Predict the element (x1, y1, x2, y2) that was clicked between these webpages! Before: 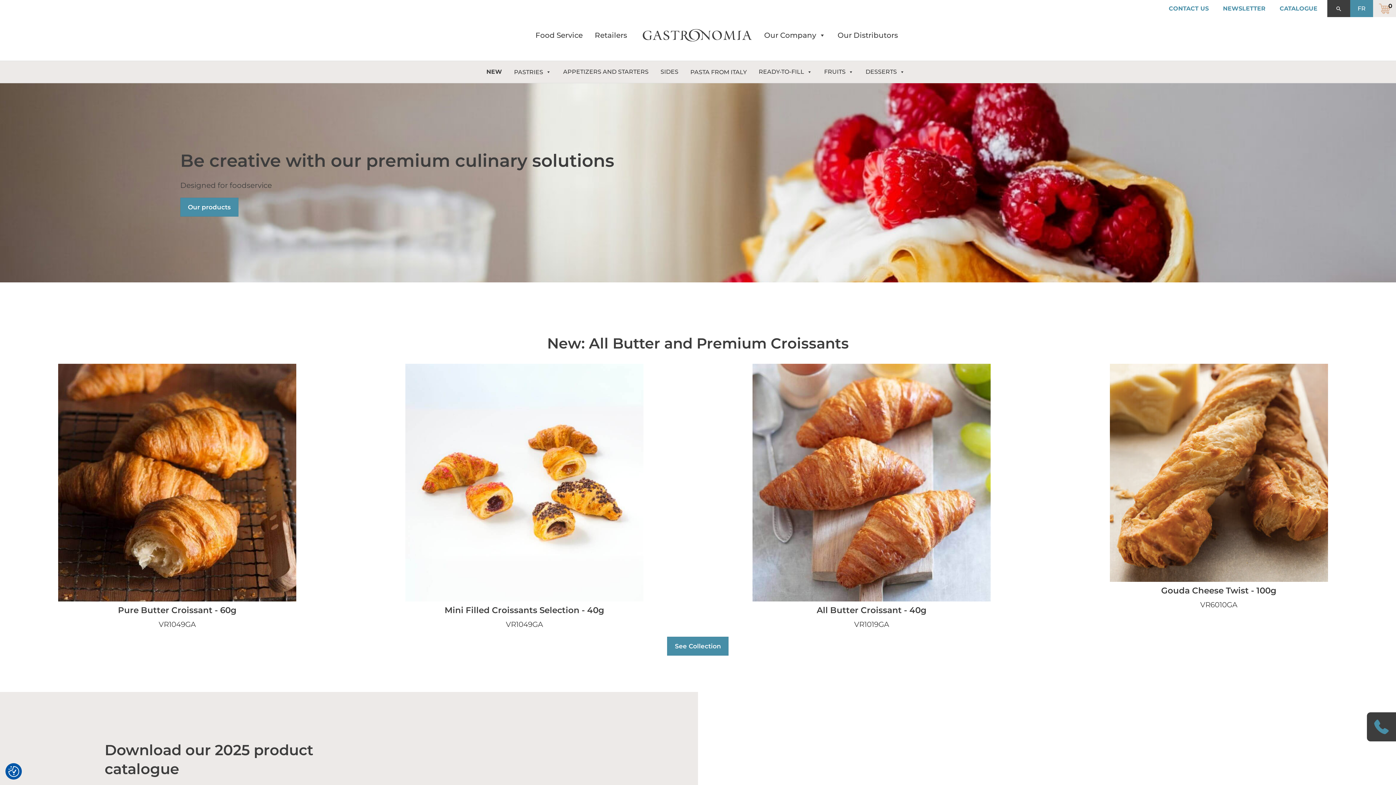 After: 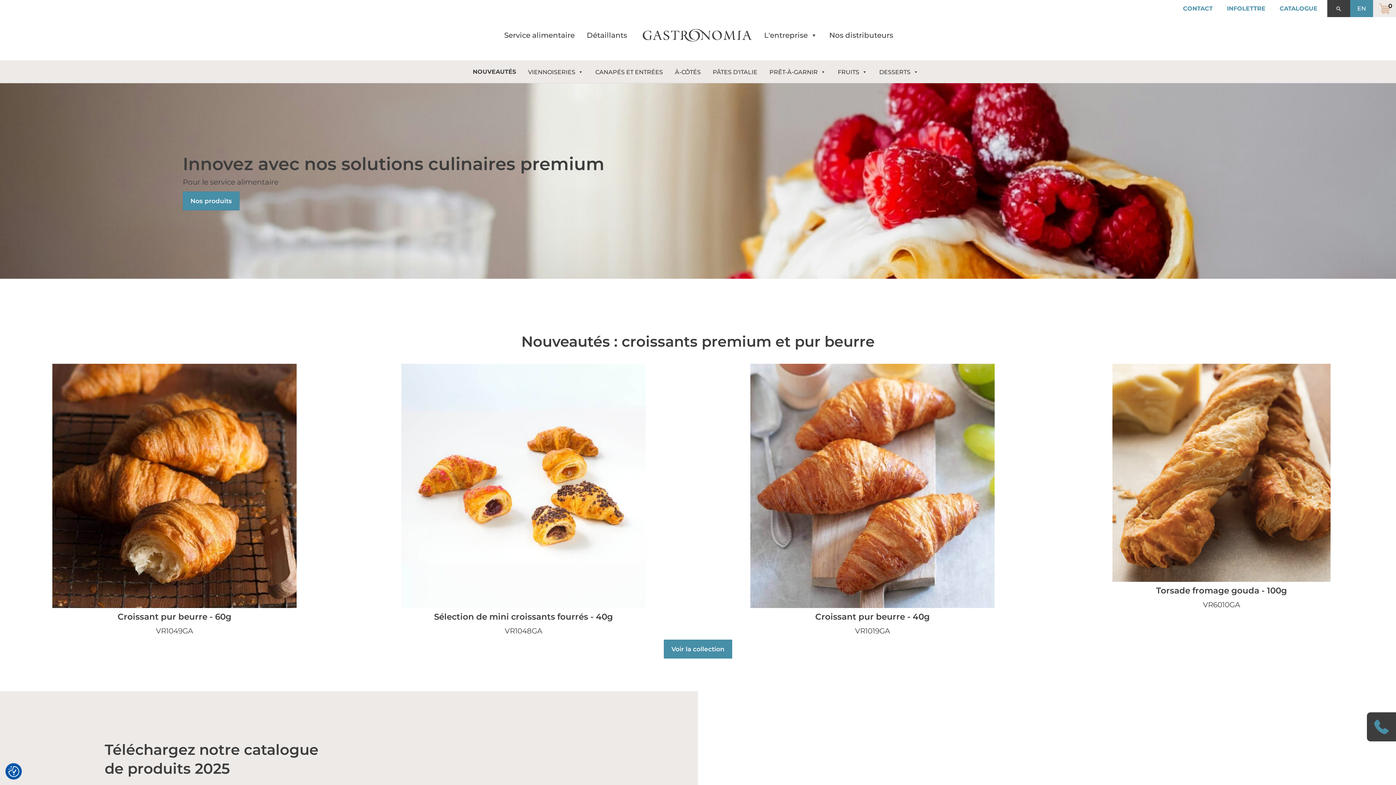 Action: label: FR bbox: (1358, 5, 1366, 12)